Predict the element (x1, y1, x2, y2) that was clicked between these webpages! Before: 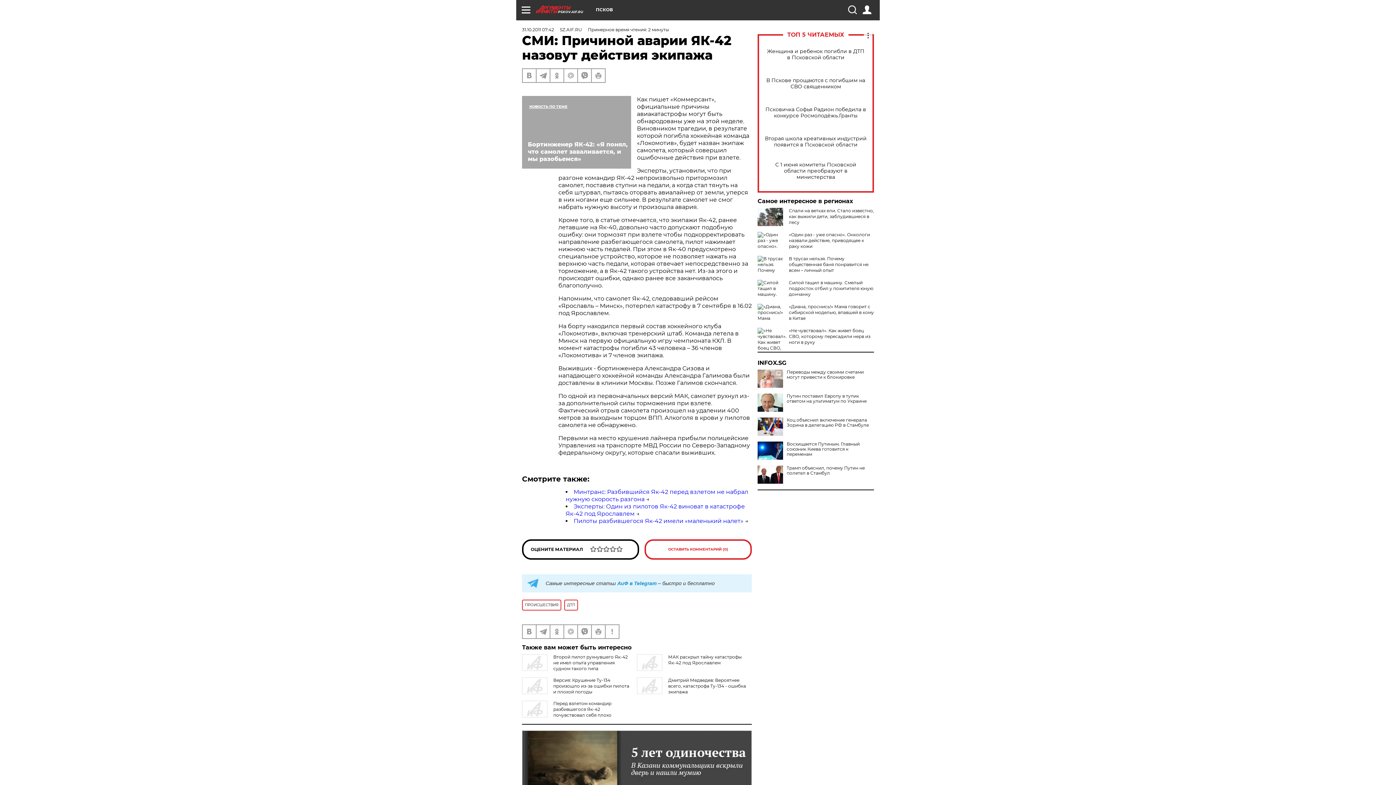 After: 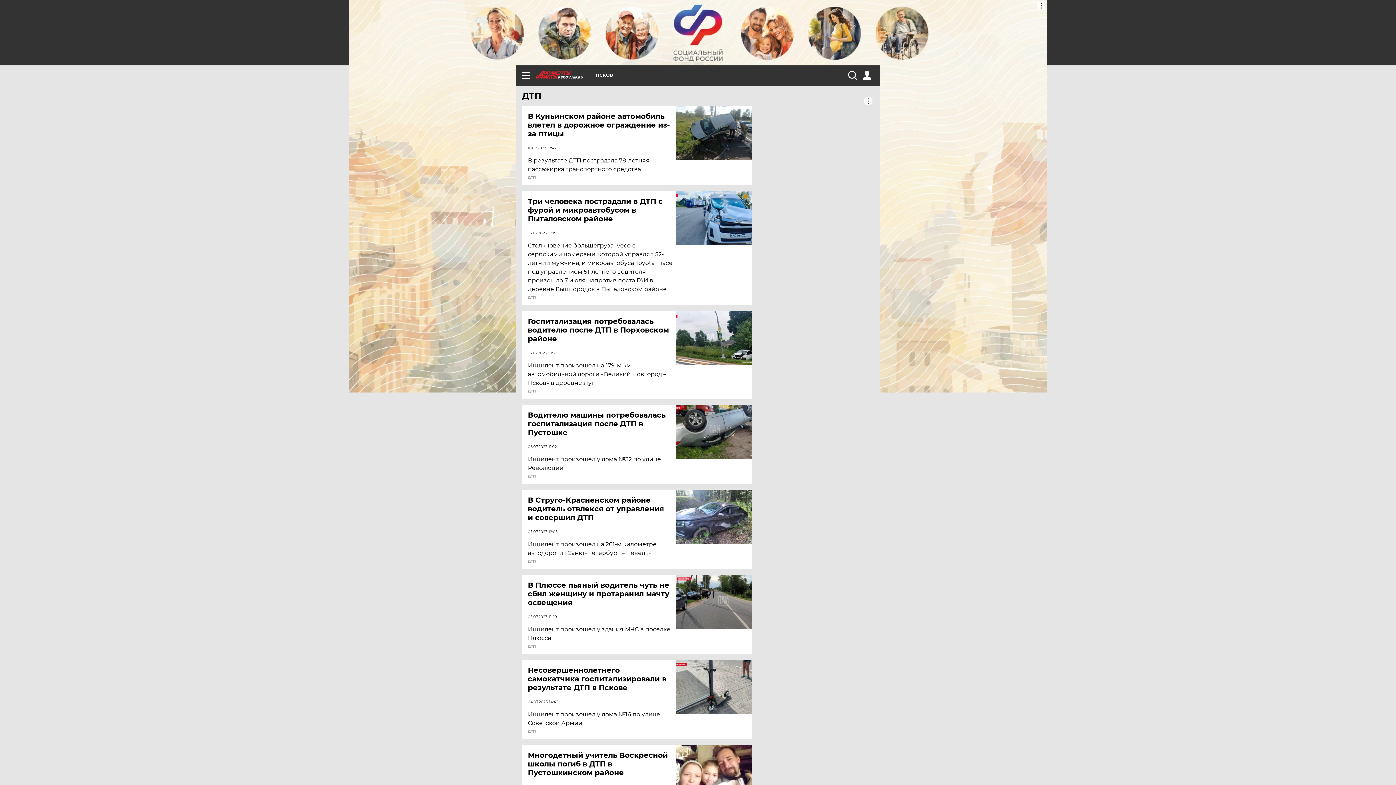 Action: bbox: (564, 600, 578, 610) label: ДТП